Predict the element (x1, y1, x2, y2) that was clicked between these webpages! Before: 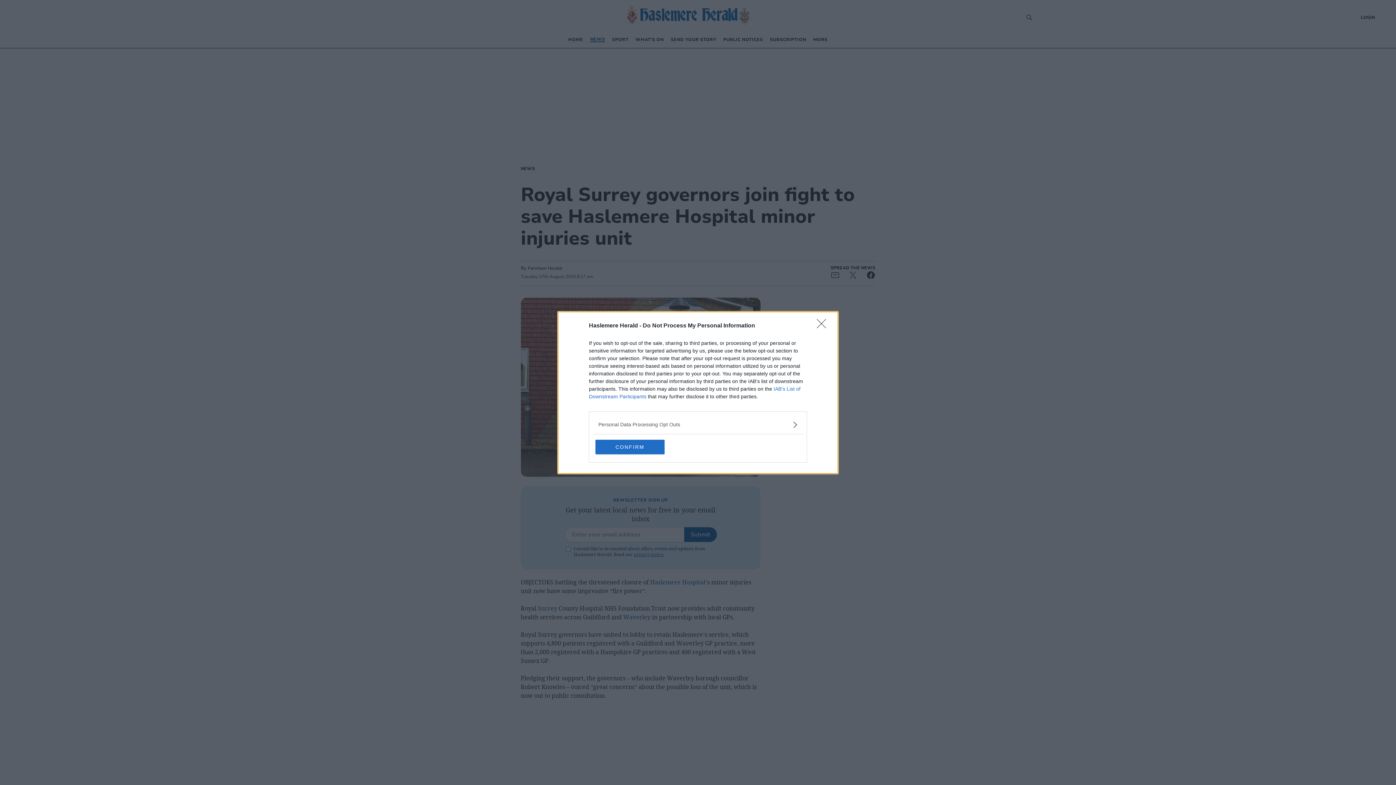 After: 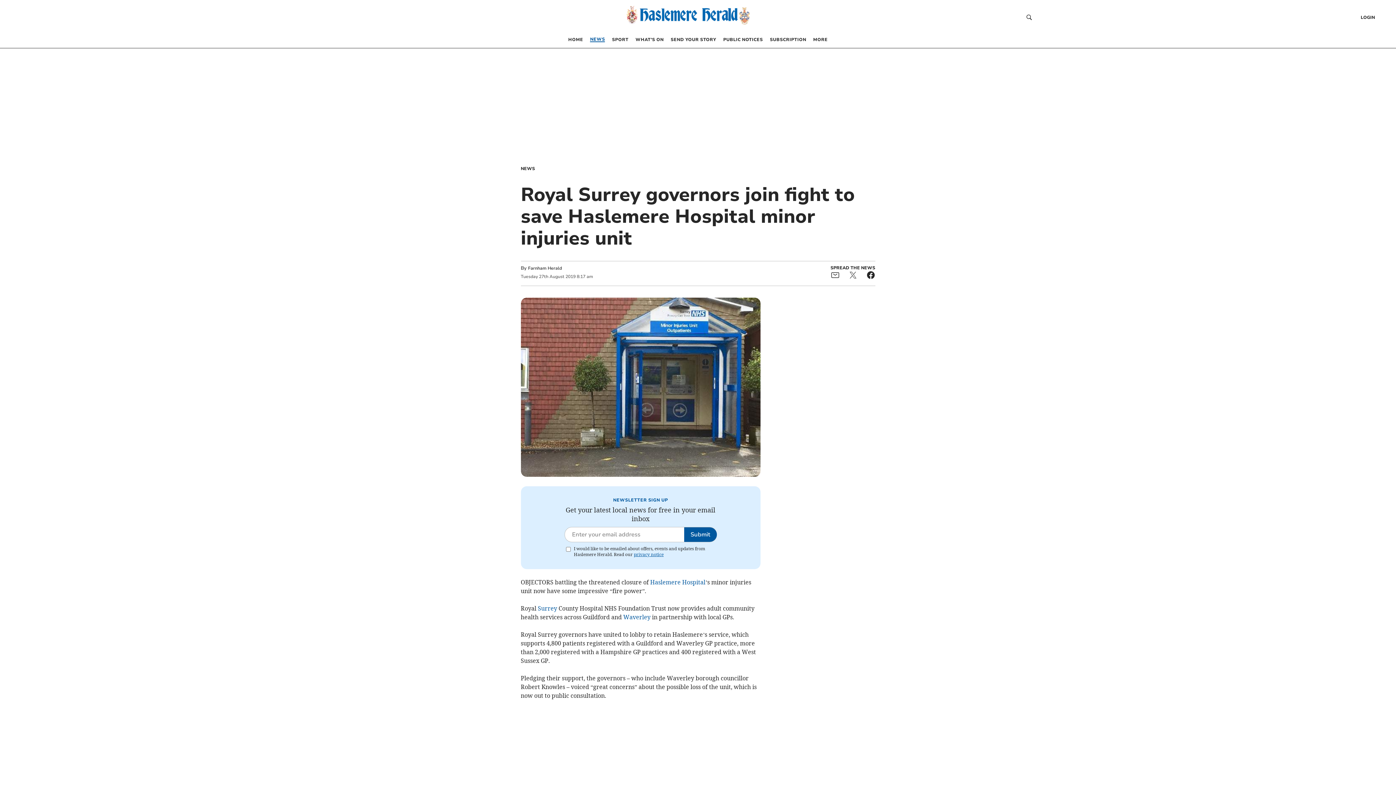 Action: label: CONFIRM bbox: (595, 439, 664, 454)